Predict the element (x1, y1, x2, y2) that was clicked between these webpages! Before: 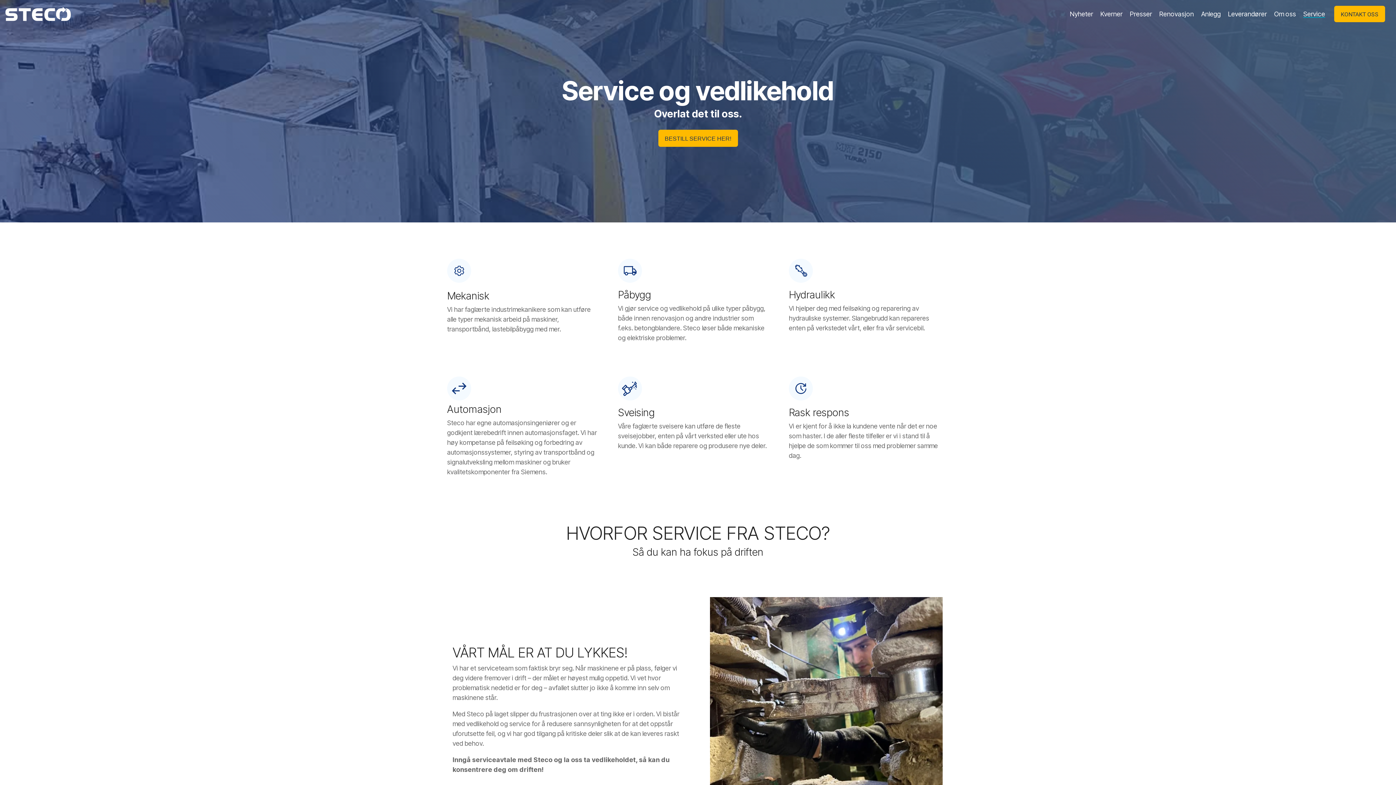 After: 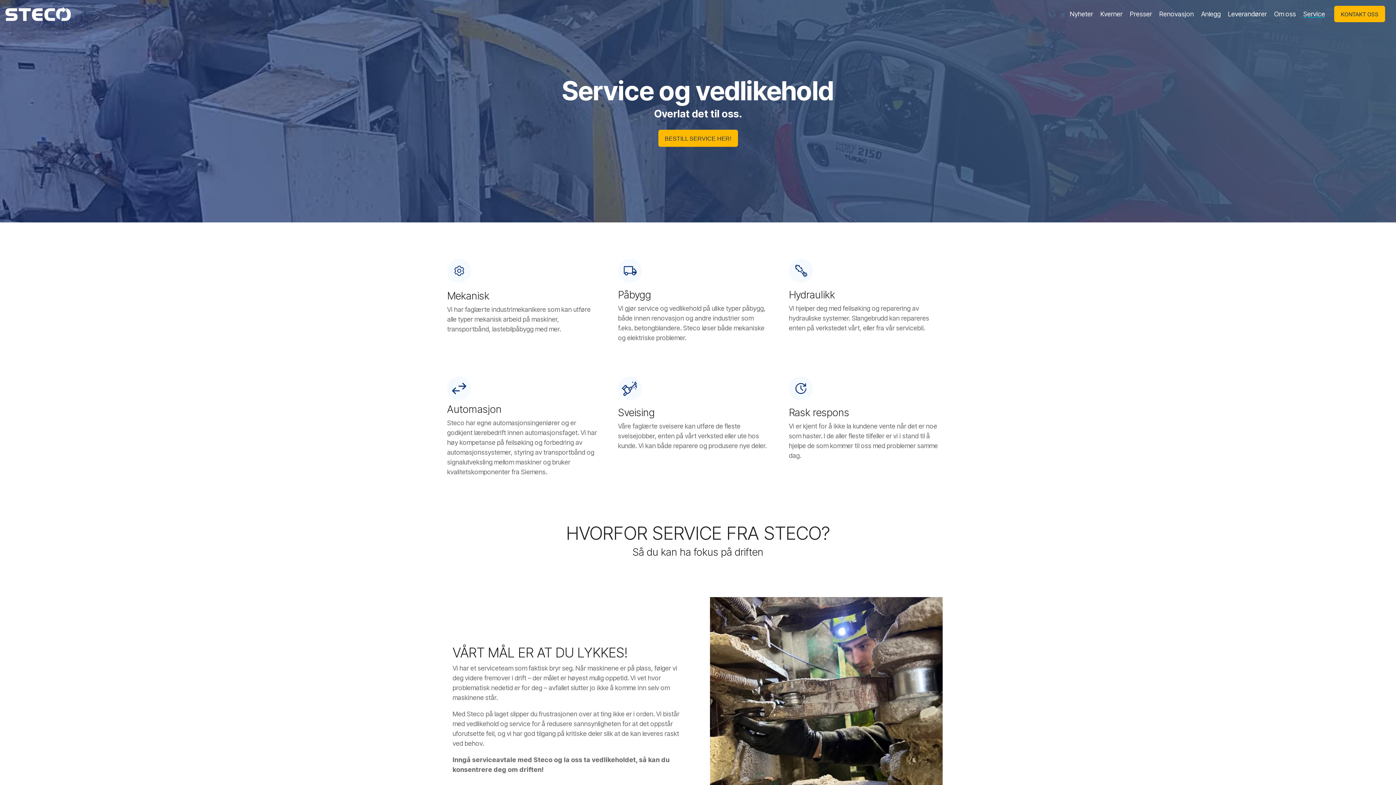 Action: bbox: (1303, 9, 1325, 19) label: Service